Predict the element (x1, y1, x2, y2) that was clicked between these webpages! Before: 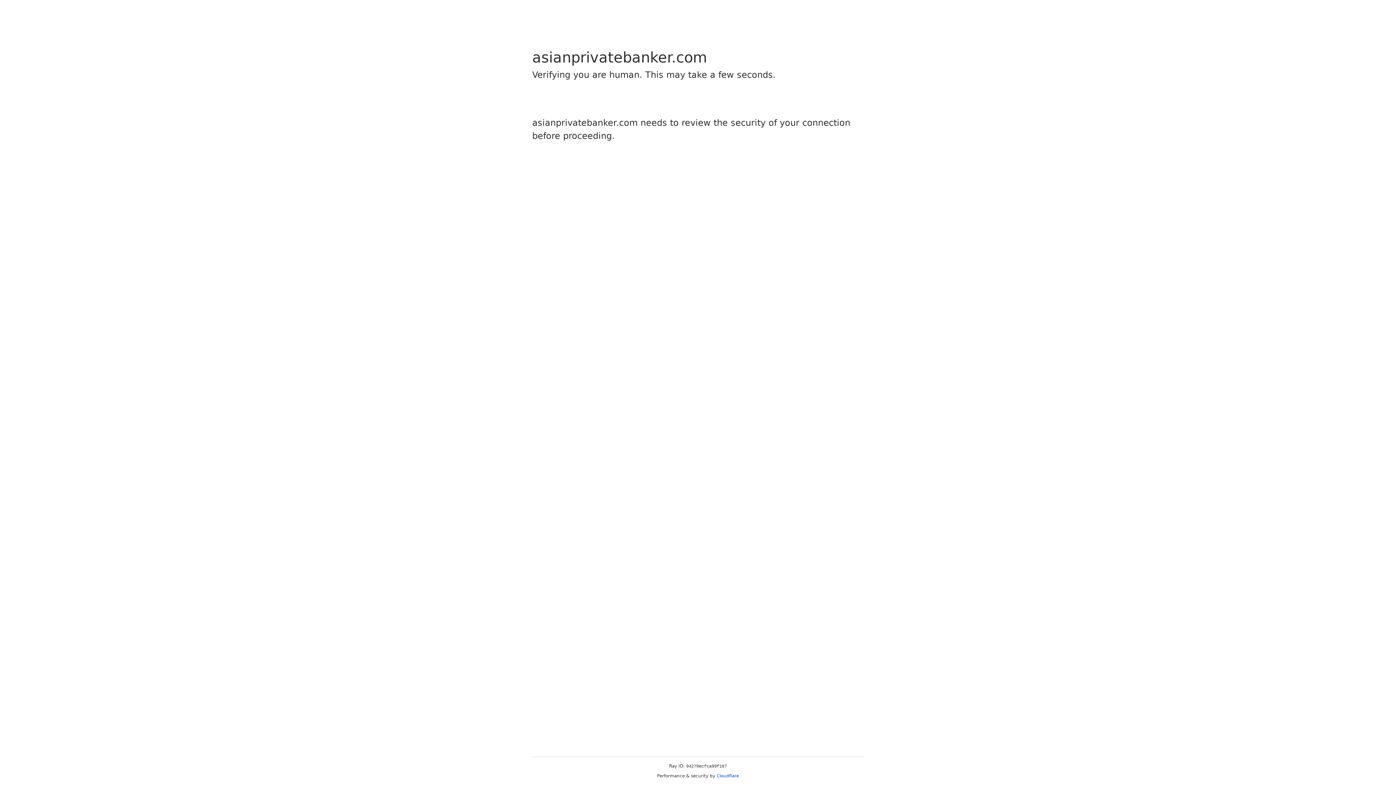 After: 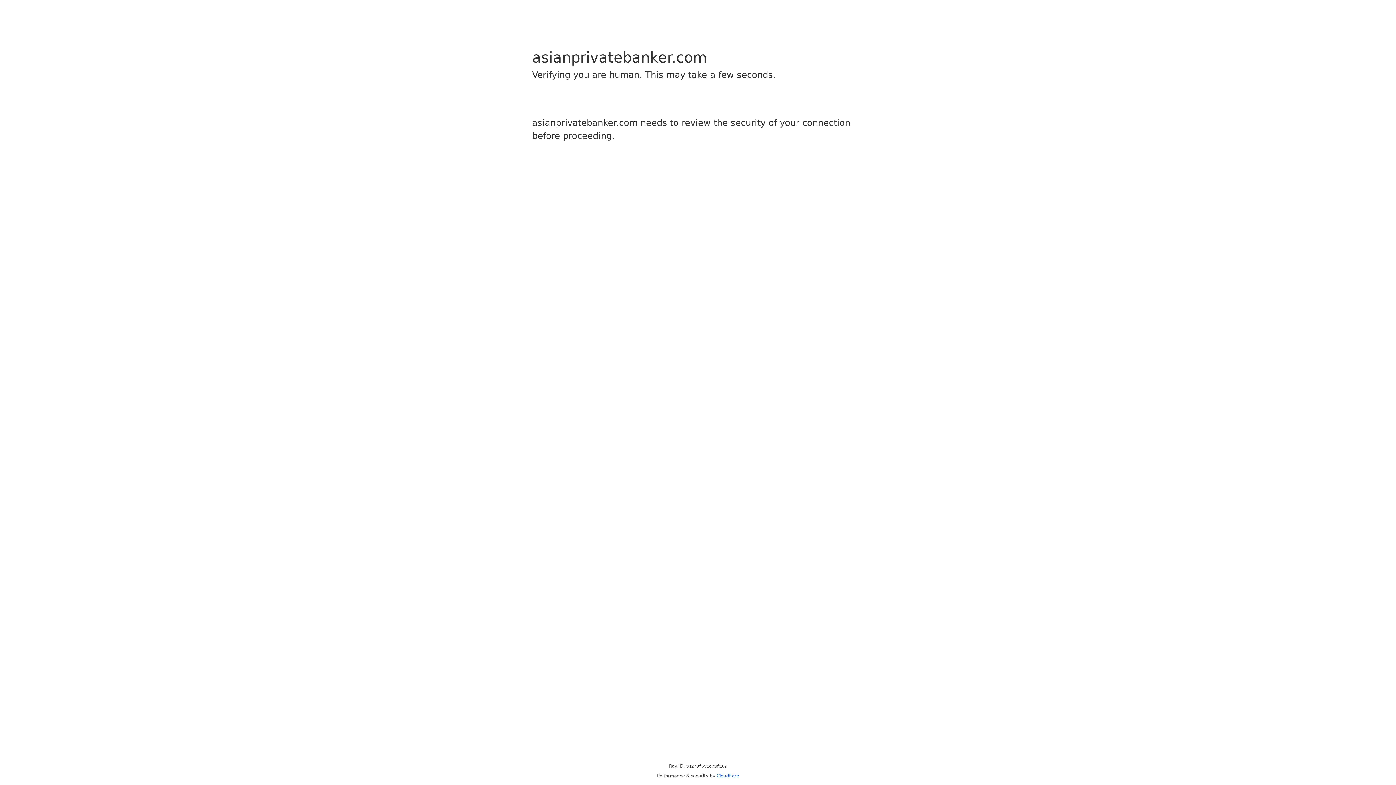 Action: bbox: (716, 773, 739, 778) label: Cloudflare